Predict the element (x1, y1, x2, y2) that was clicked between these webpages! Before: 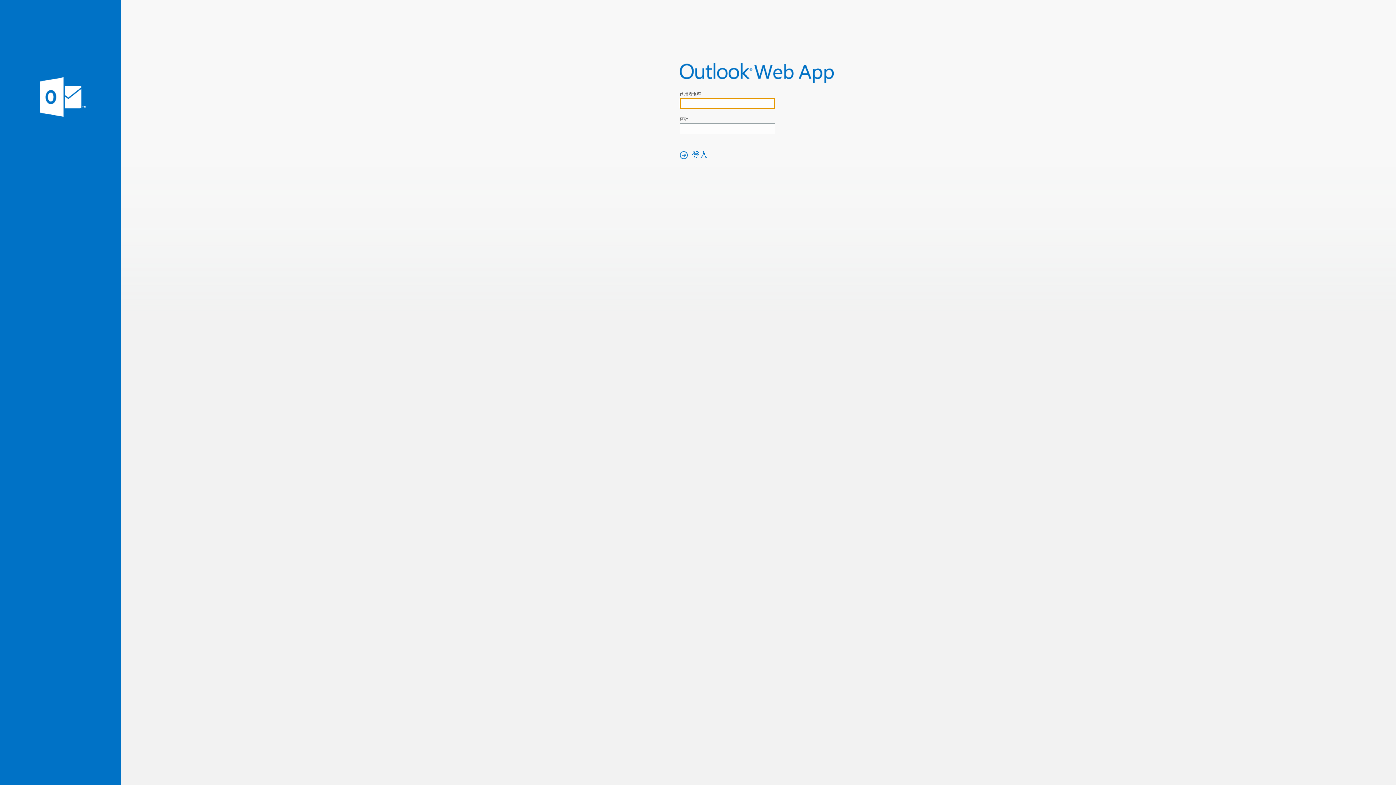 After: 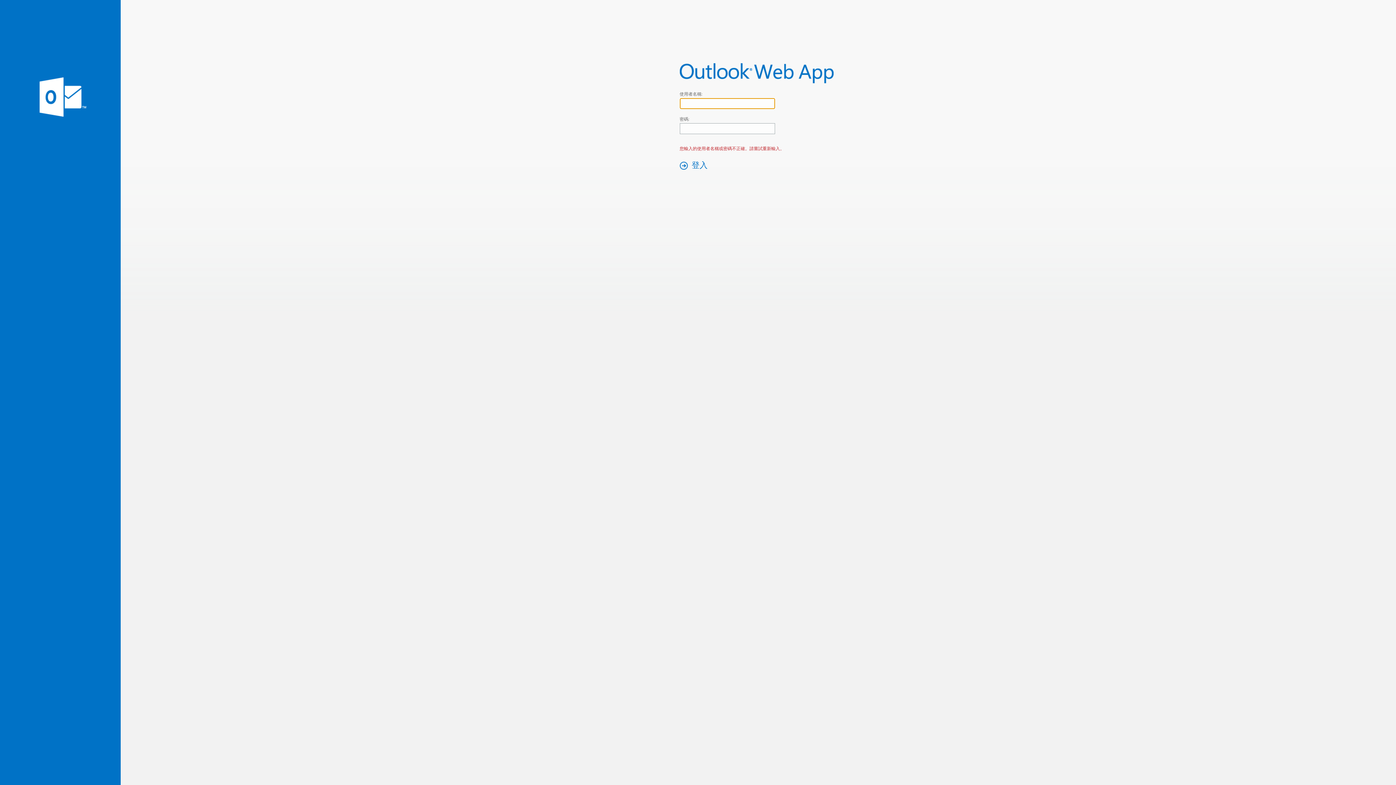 Action: bbox: (676, 148, 714, 161) label: 登入